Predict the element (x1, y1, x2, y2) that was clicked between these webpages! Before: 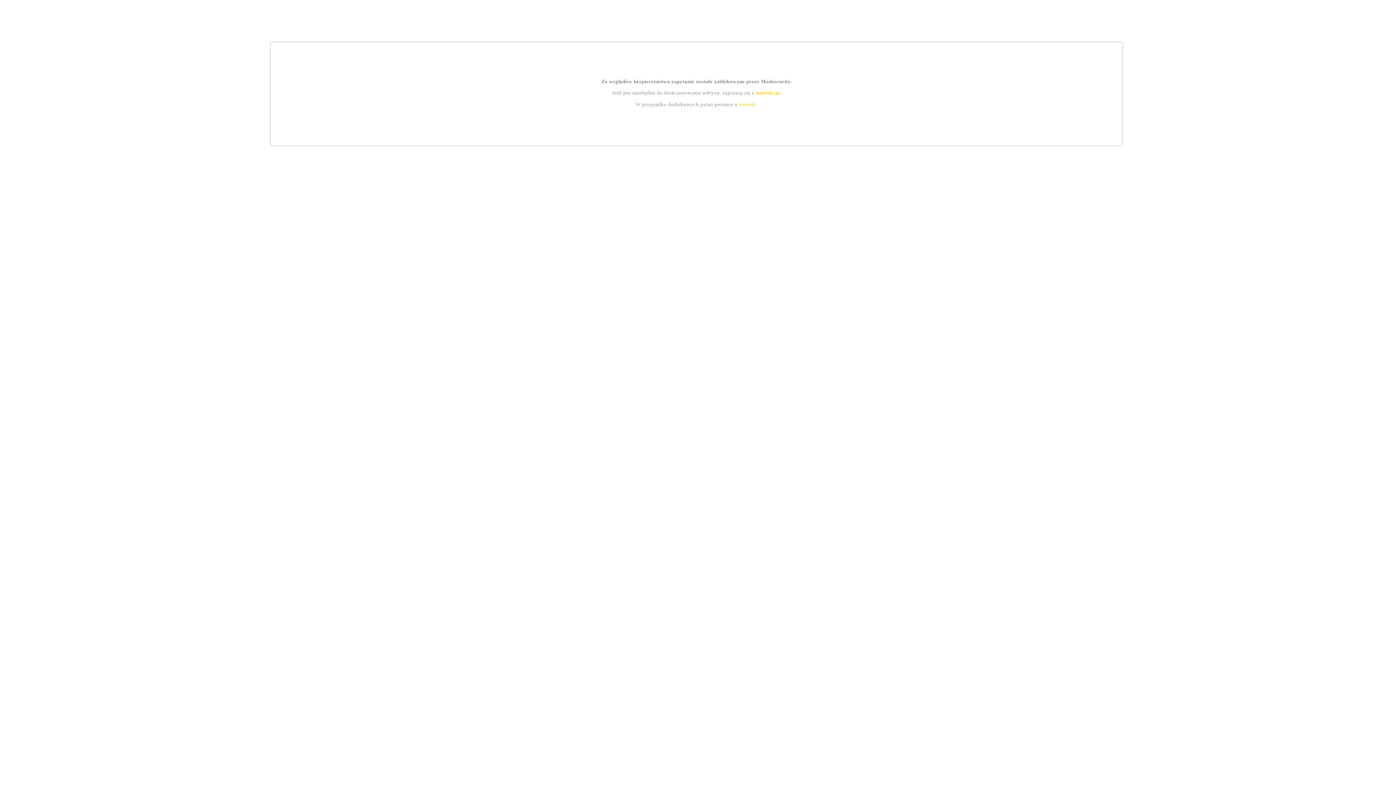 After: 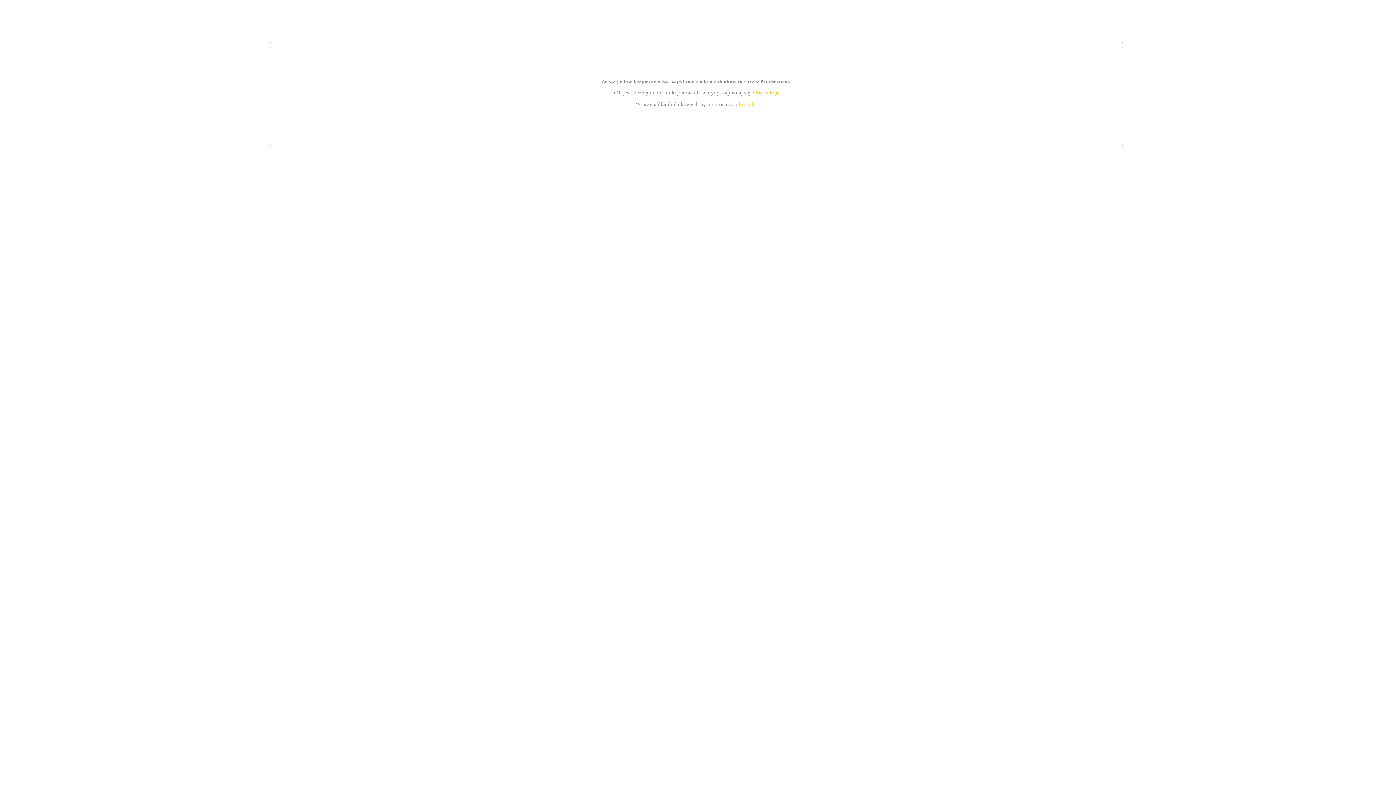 Action: label: kontakt bbox: (739, 101, 756, 107)